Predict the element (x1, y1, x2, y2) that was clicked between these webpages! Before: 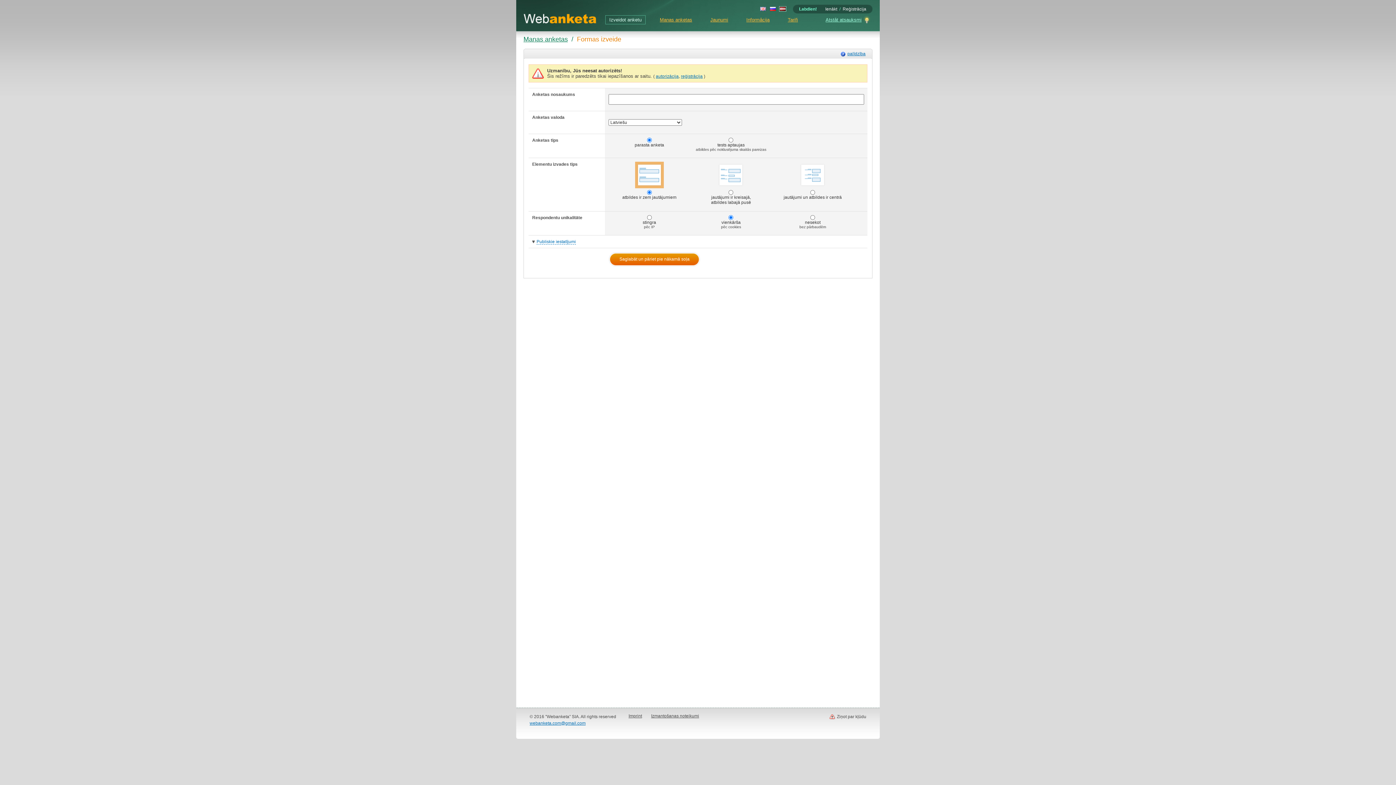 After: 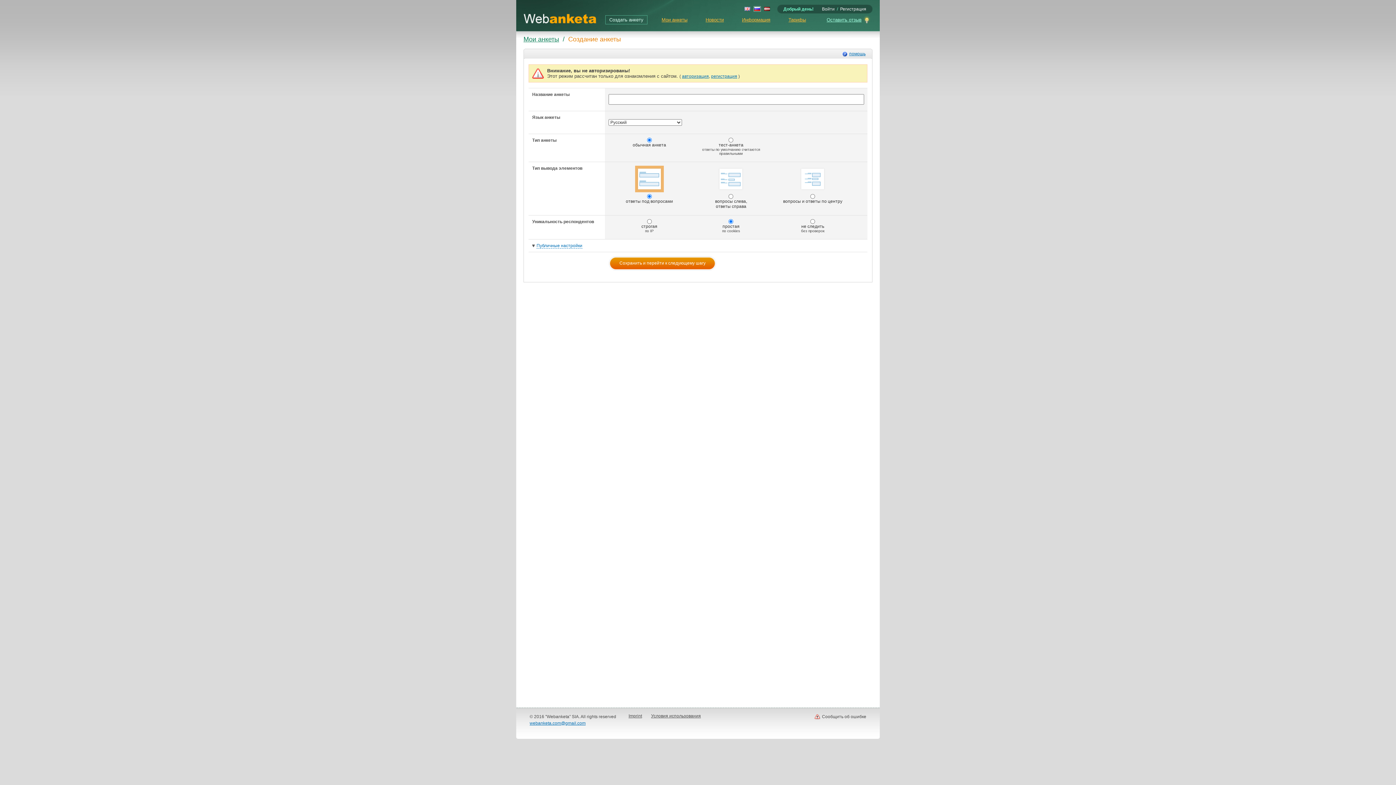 Action: bbox: (769, 7, 776, 12)